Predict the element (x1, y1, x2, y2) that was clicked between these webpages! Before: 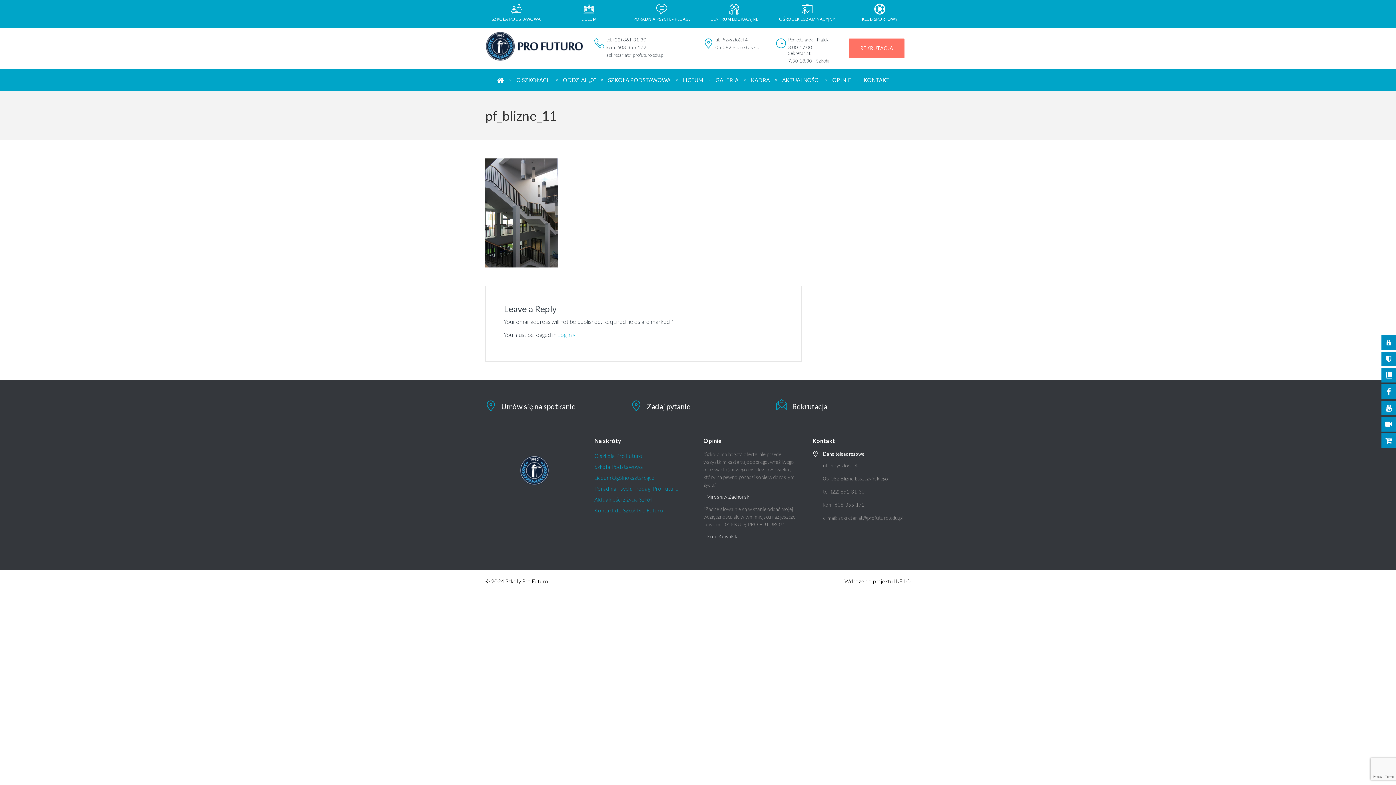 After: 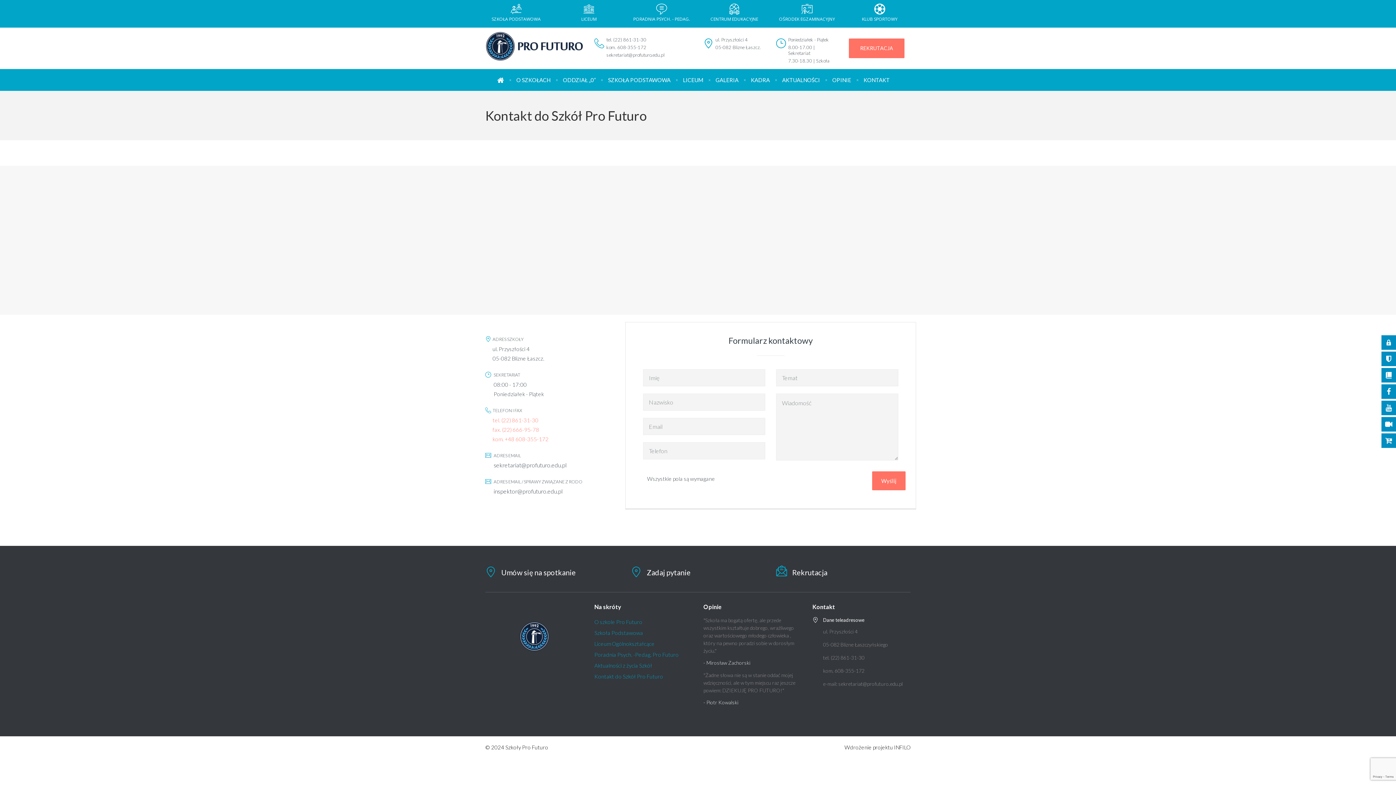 Action: label: KONTAKT bbox: (857, 74, 896, 85)